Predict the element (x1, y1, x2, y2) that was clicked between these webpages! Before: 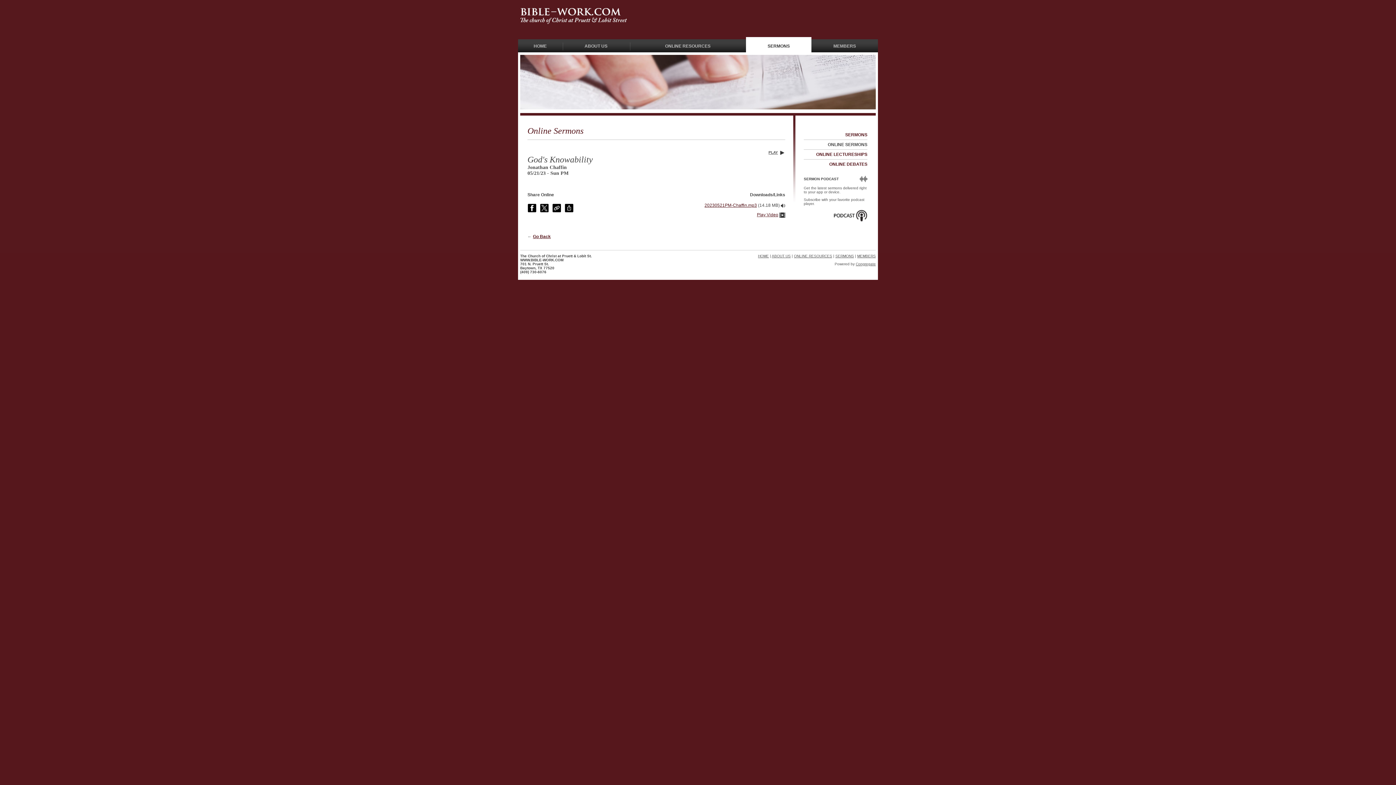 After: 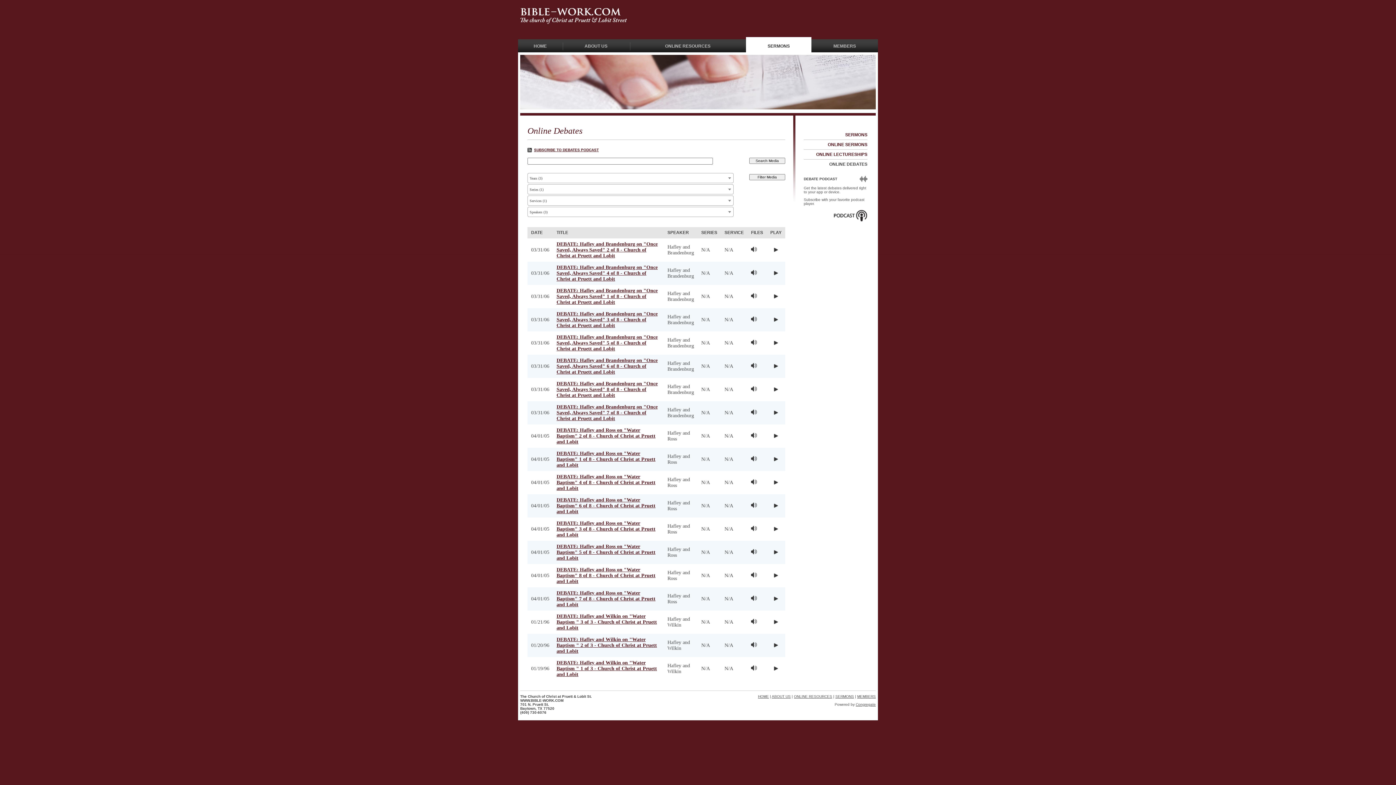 Action: bbox: (804, 159, 867, 169) label: ONLINE DEBATES